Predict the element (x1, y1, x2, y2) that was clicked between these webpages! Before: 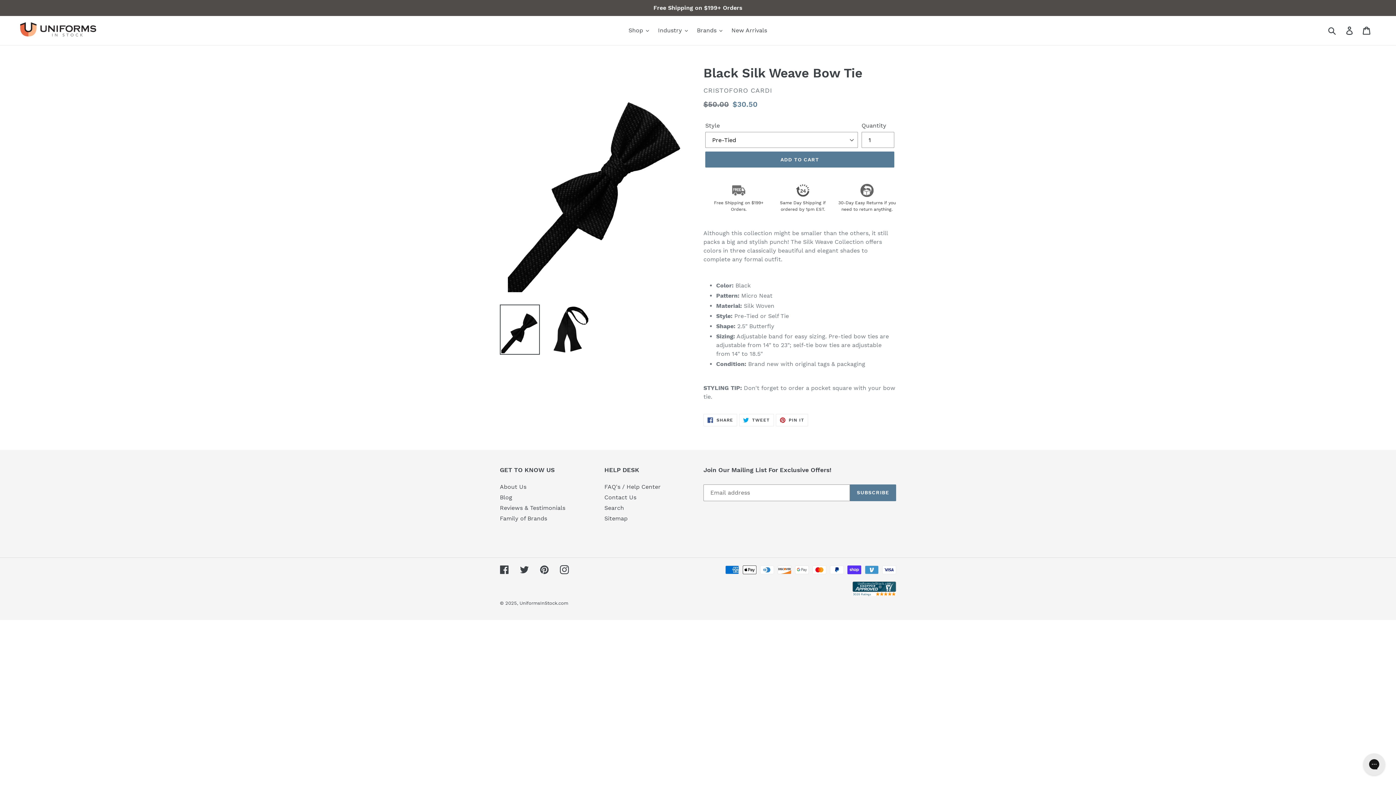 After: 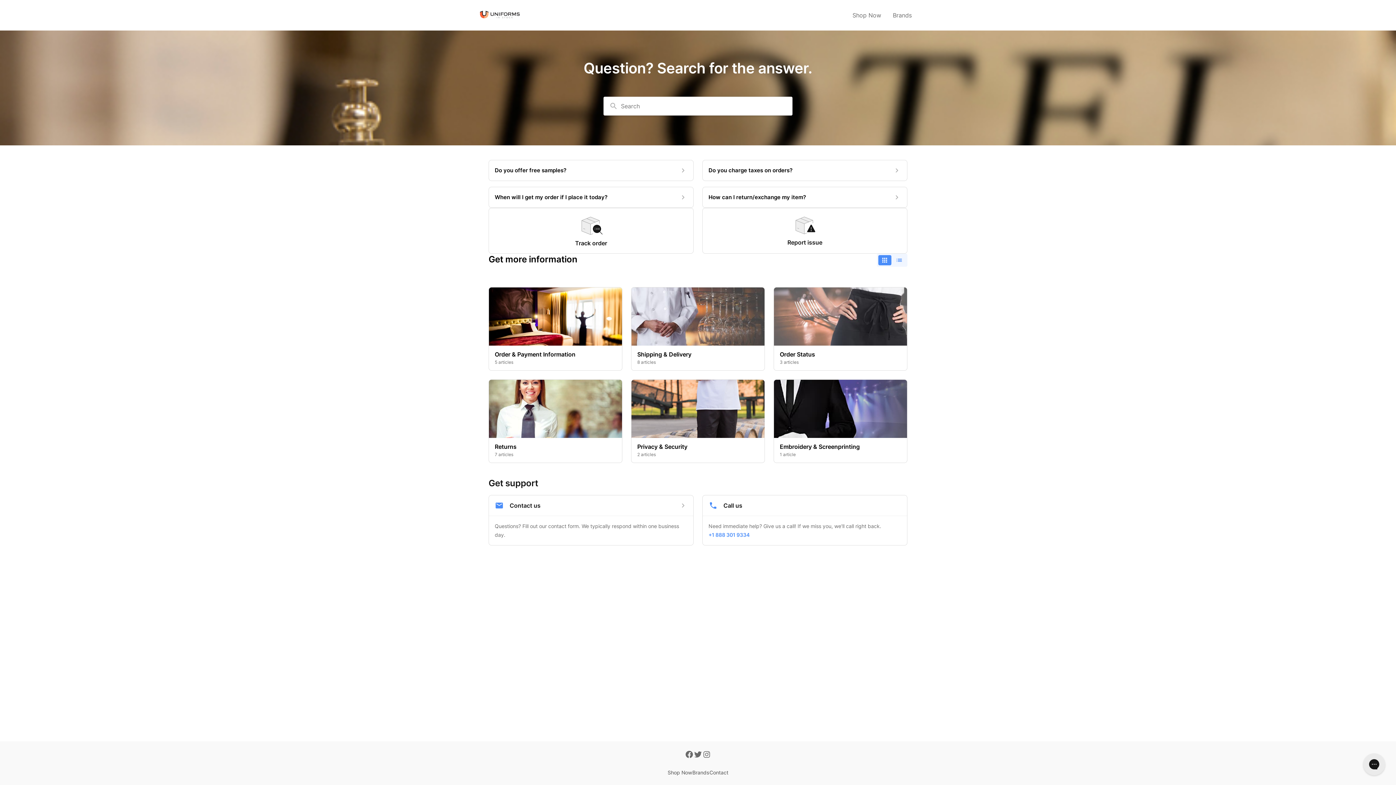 Action: bbox: (604, 483, 660, 490) label: FAQ's / Help Center